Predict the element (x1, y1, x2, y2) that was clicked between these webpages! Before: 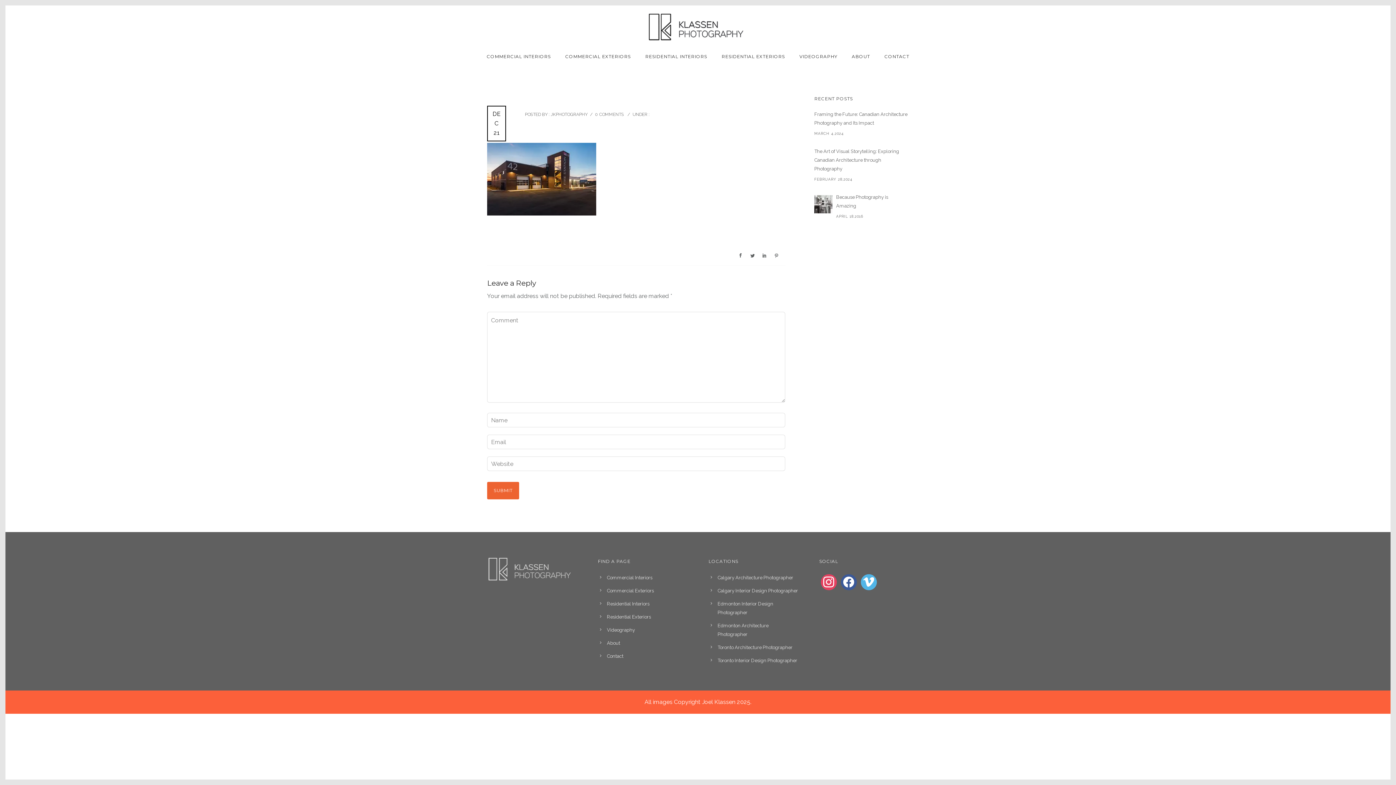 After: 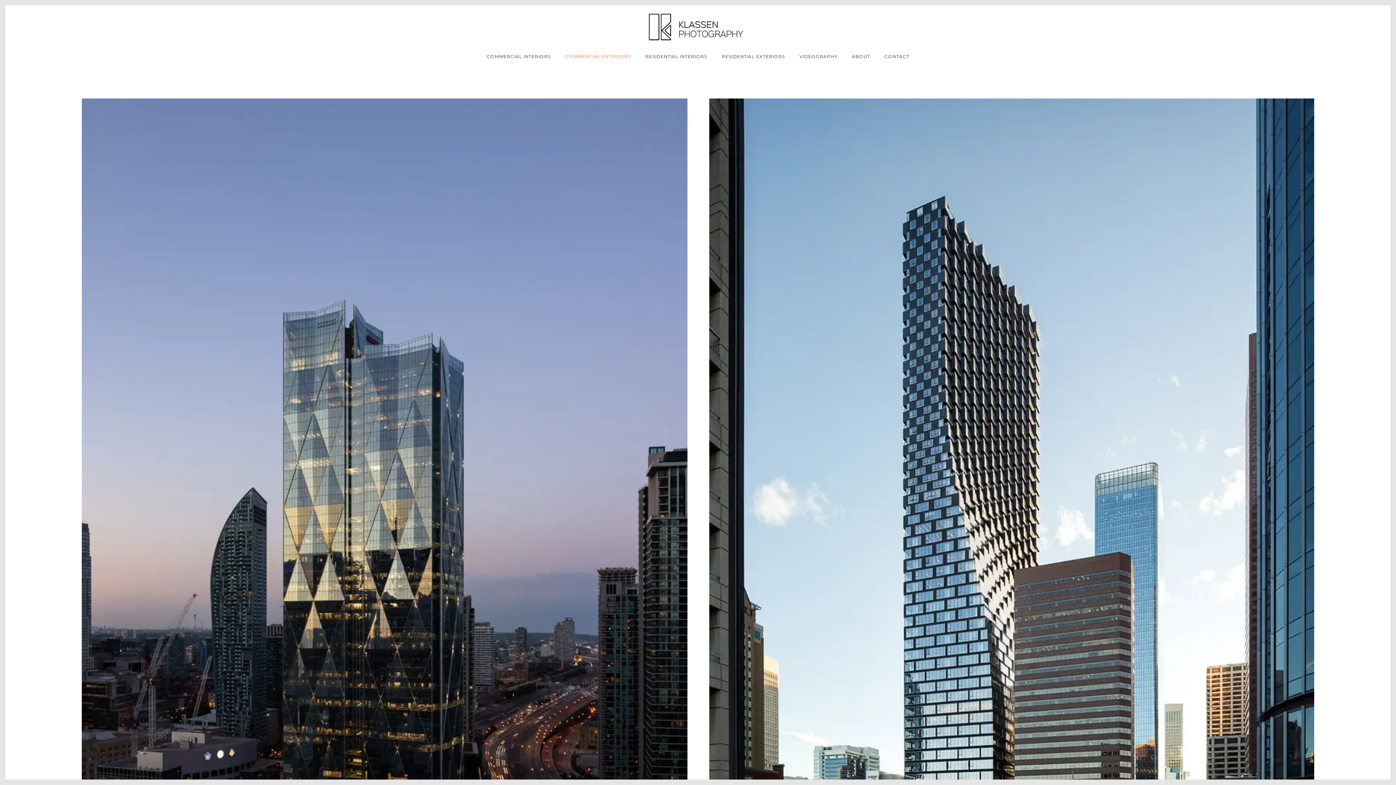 Action: bbox: (607, 588, 654, 593) label: Commercial Exteriors